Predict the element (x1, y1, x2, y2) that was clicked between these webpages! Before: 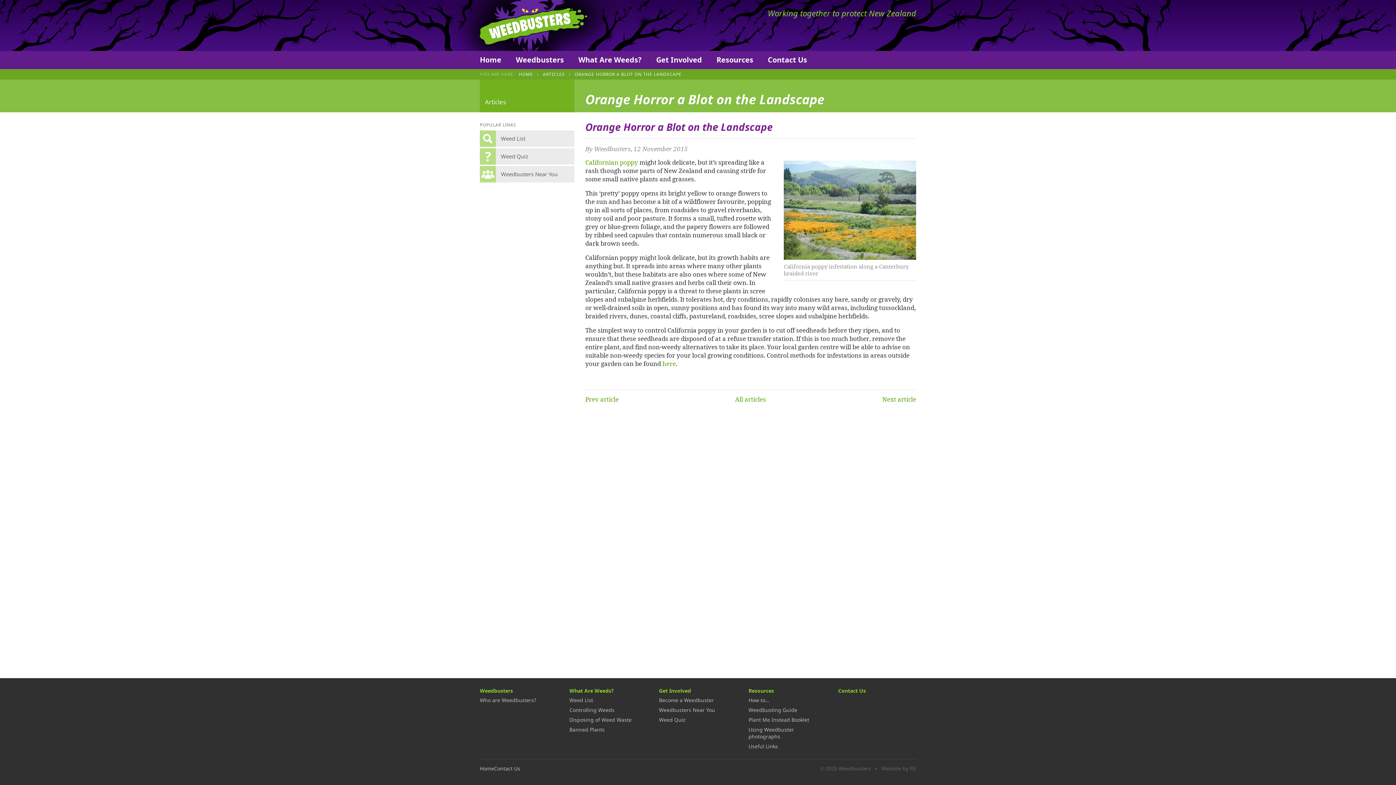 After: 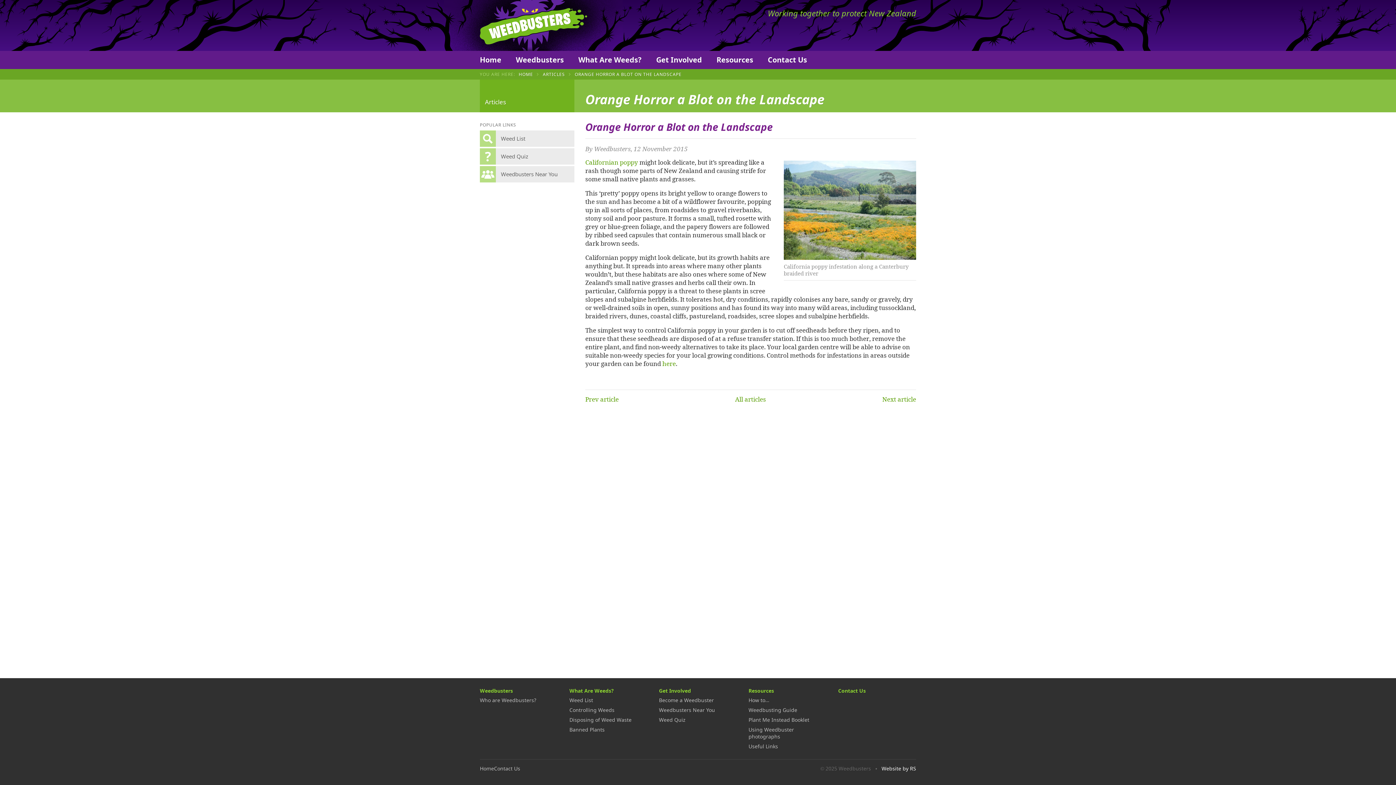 Action: label: Website by RS bbox: (881, 765, 916, 772)